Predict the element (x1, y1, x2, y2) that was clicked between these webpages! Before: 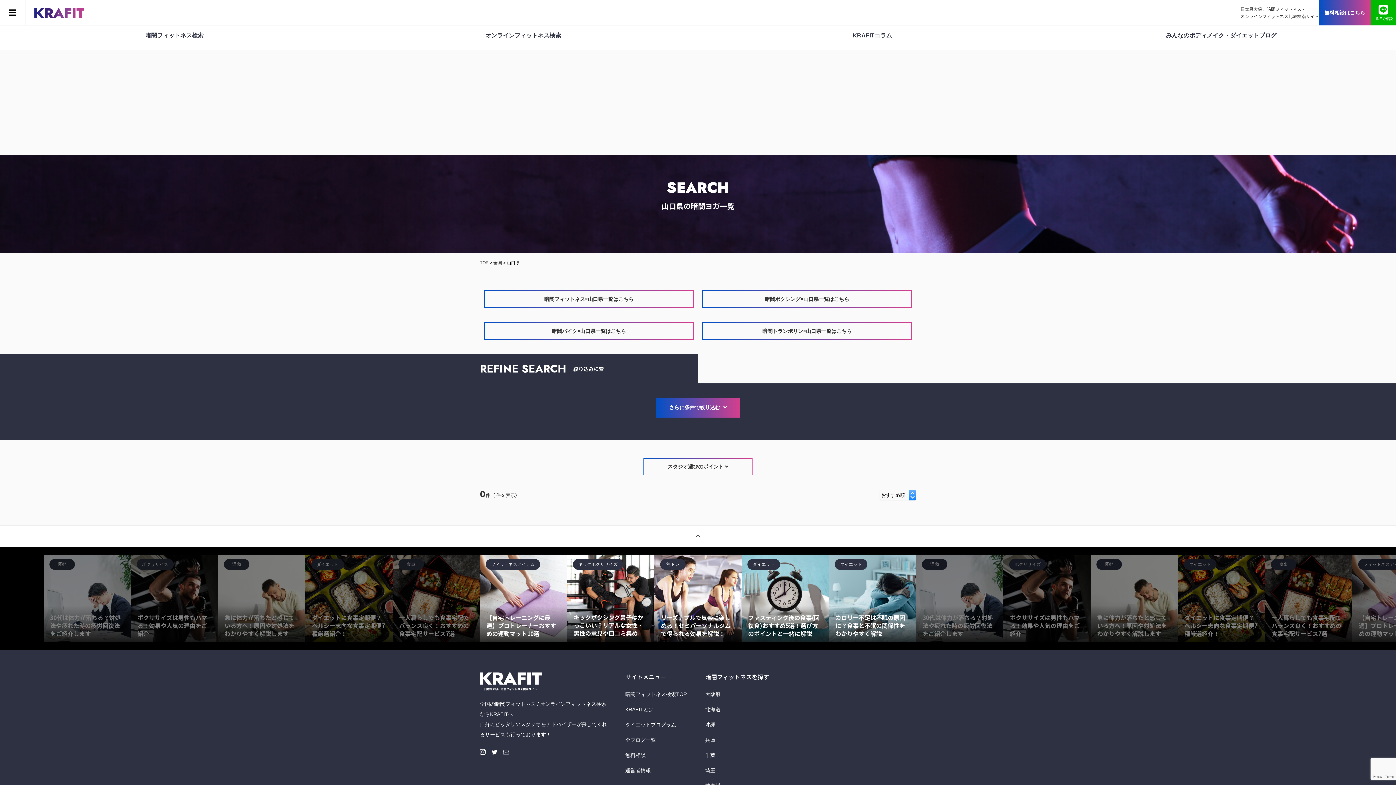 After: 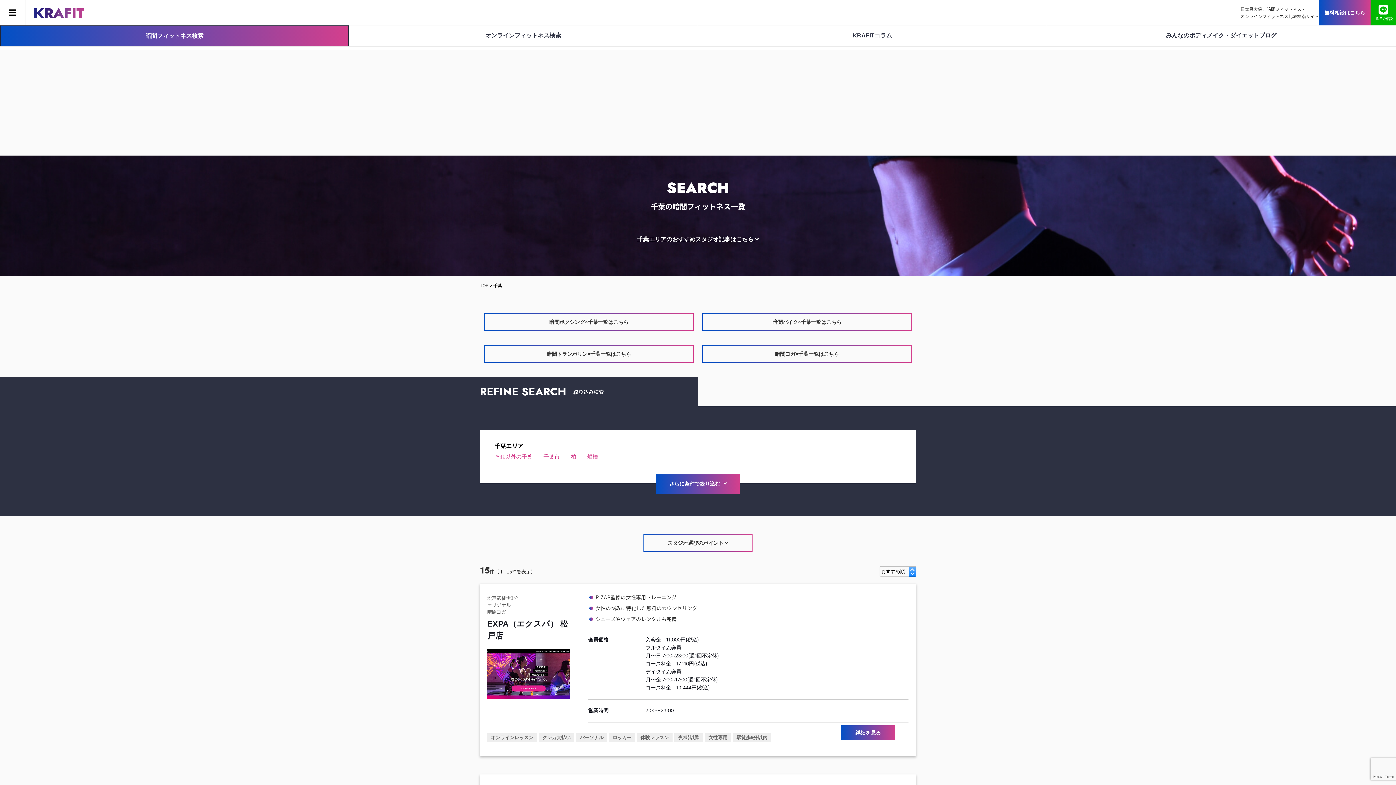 Action: label: 千葉 bbox: (705, 752, 715, 758)